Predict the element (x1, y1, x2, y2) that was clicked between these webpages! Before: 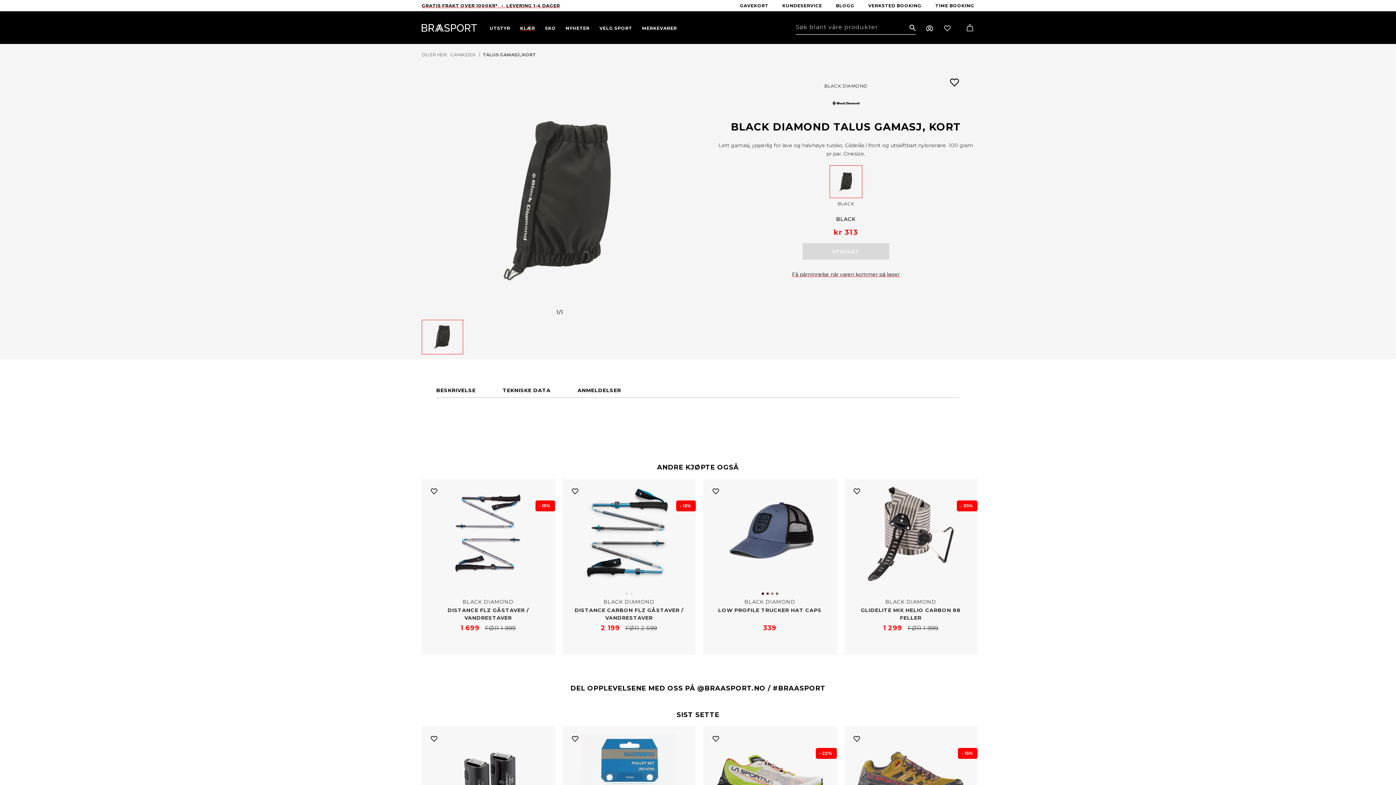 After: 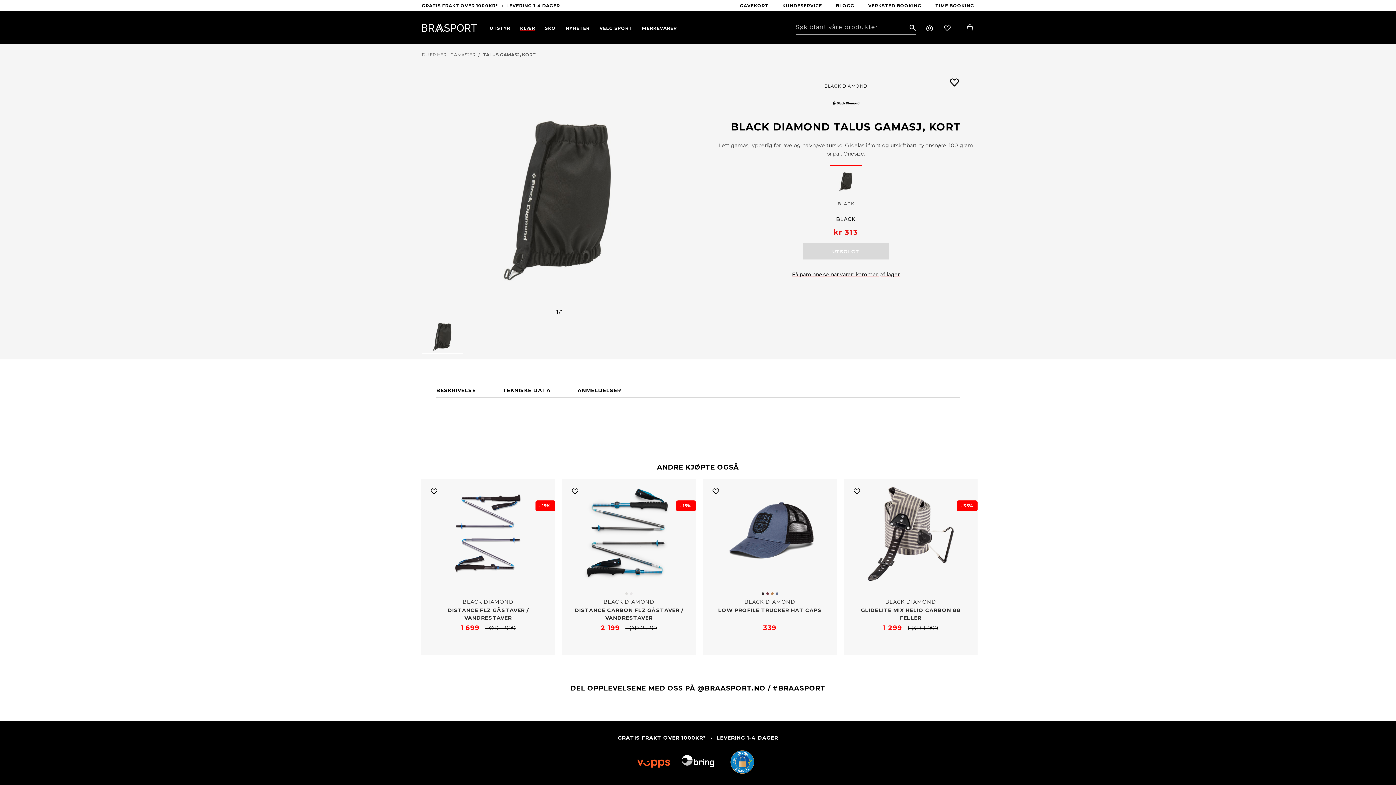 Action: label: TALUS GAMASJ, KORT bbox: (482, 52, 536, 57)